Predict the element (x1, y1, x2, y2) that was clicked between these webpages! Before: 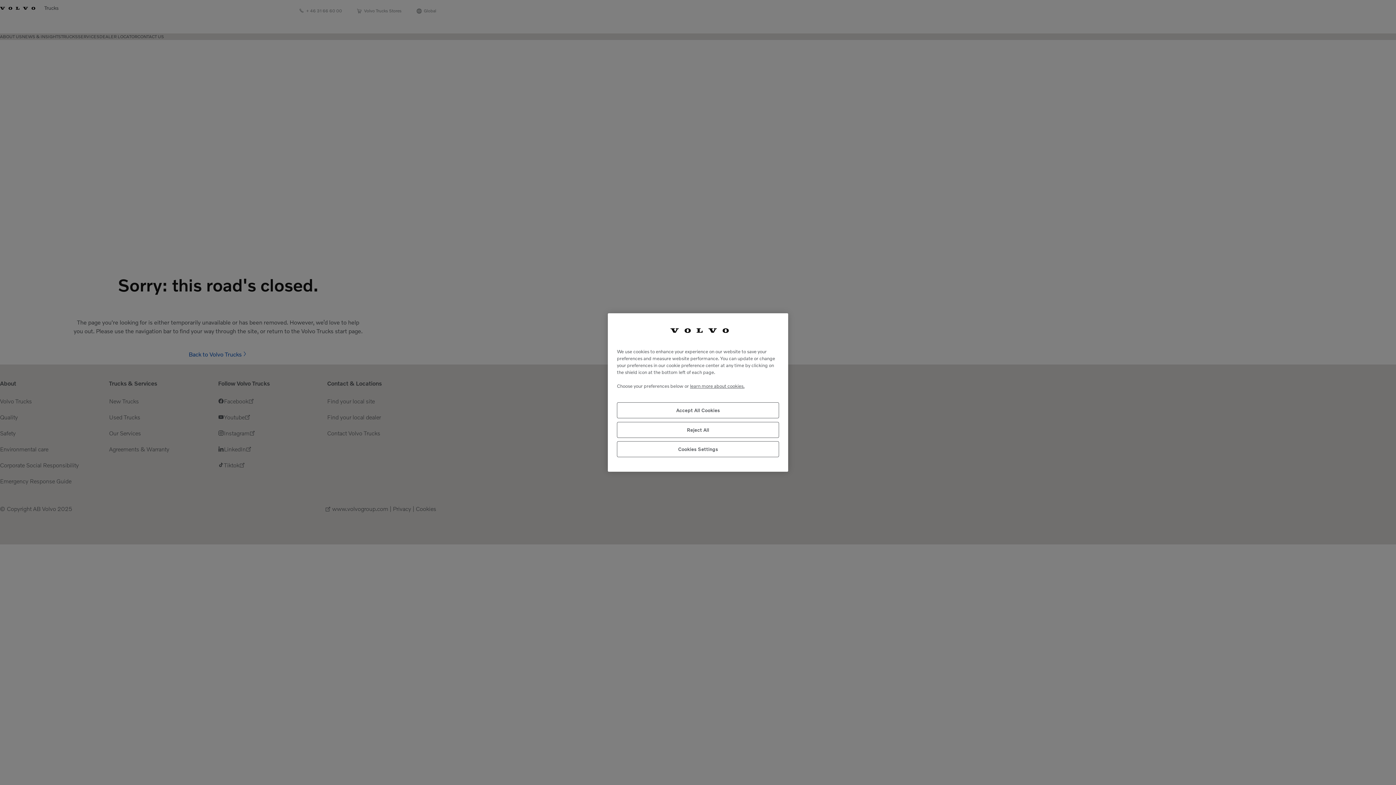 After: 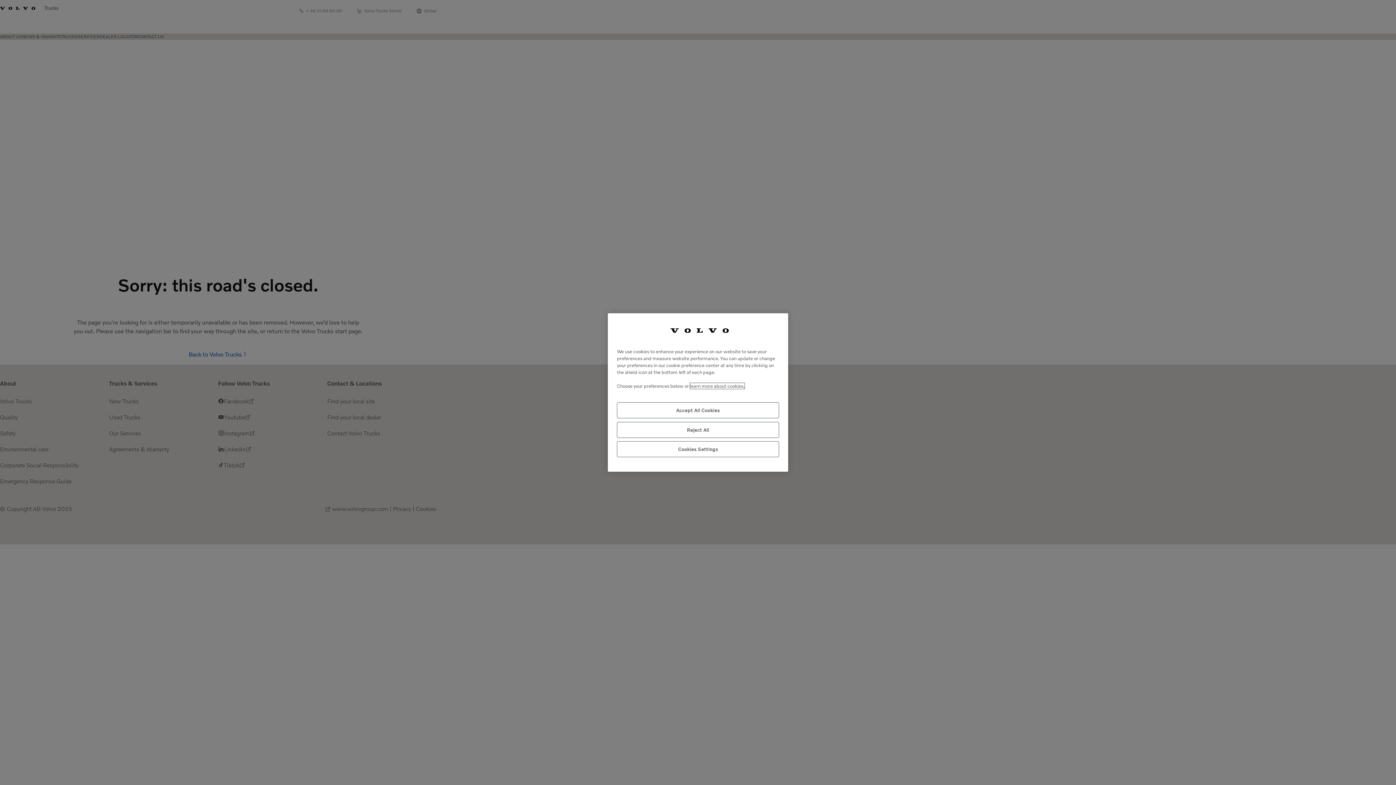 Action: bbox: (690, 383, 744, 389) label: More information about your privacy, opens in a new tab